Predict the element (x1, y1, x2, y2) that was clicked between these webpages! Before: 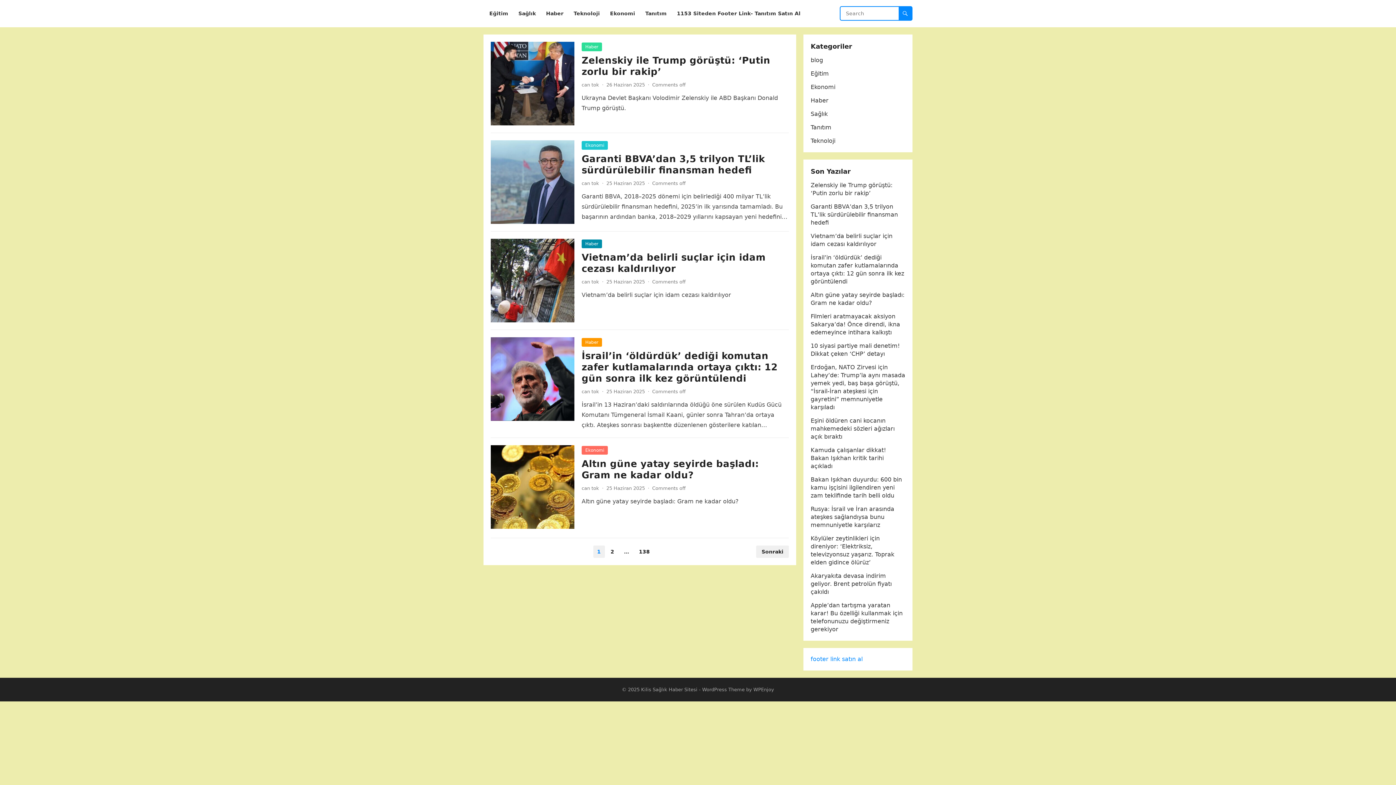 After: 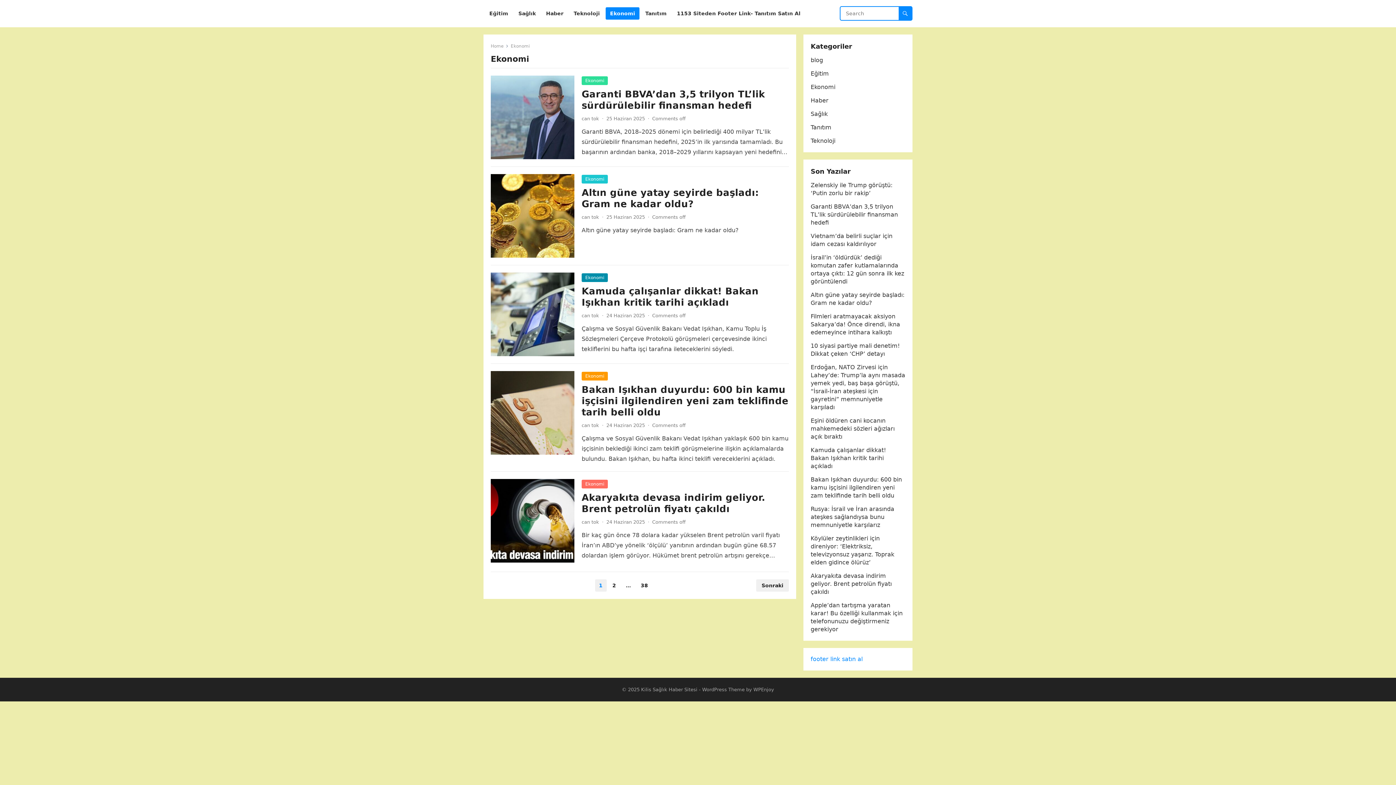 Action: bbox: (581, 141, 608, 149) label: Ekonomi